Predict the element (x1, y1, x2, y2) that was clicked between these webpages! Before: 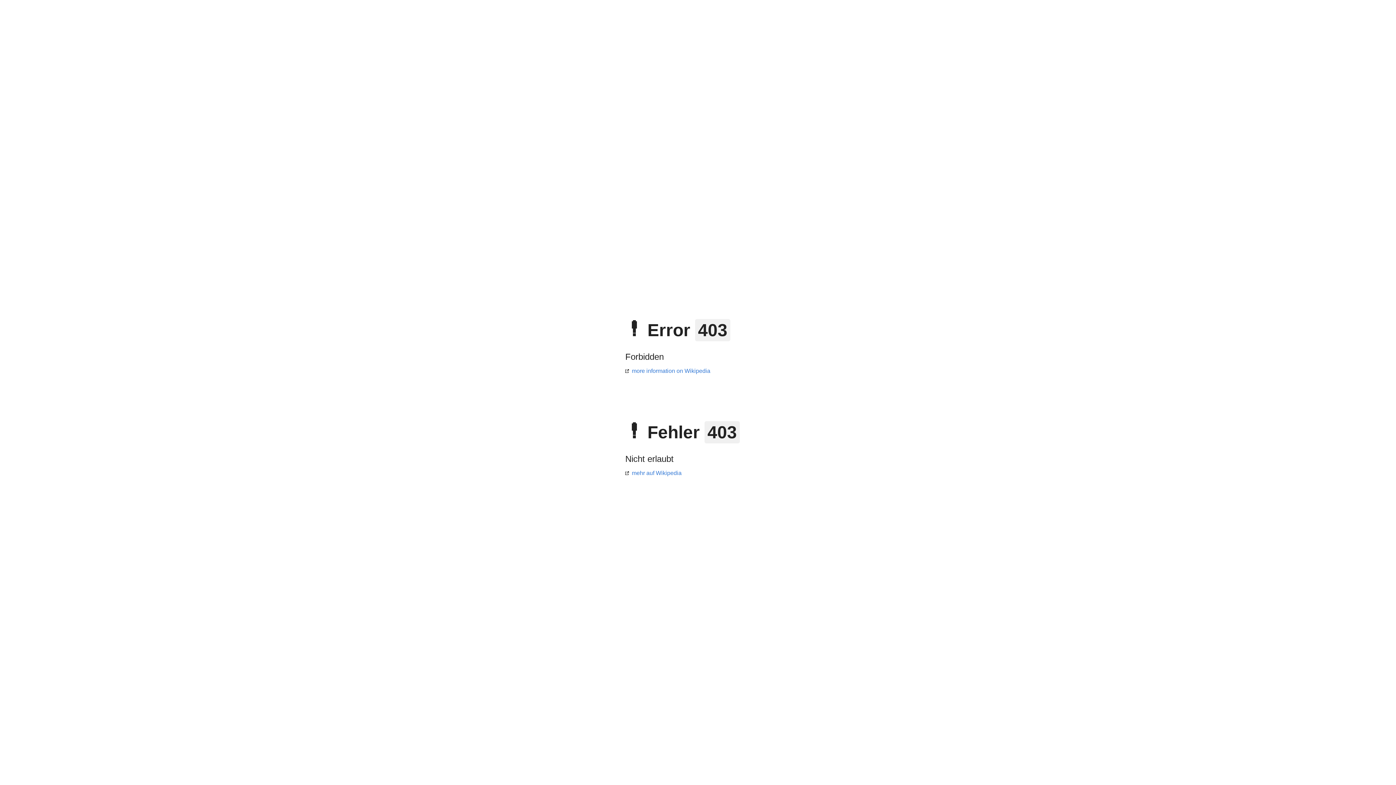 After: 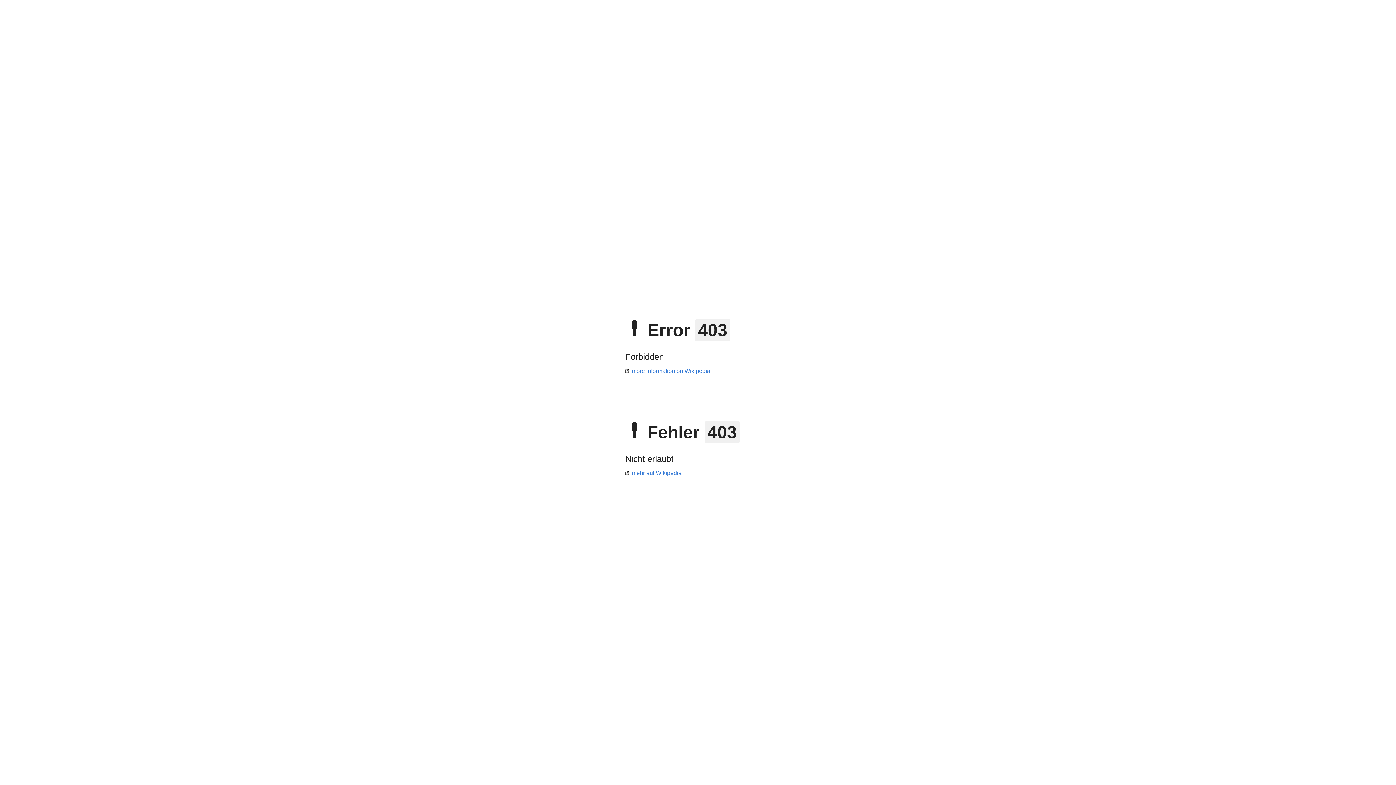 Action: bbox: (625, 470, 681, 476) label: mehr auf Wikipedia